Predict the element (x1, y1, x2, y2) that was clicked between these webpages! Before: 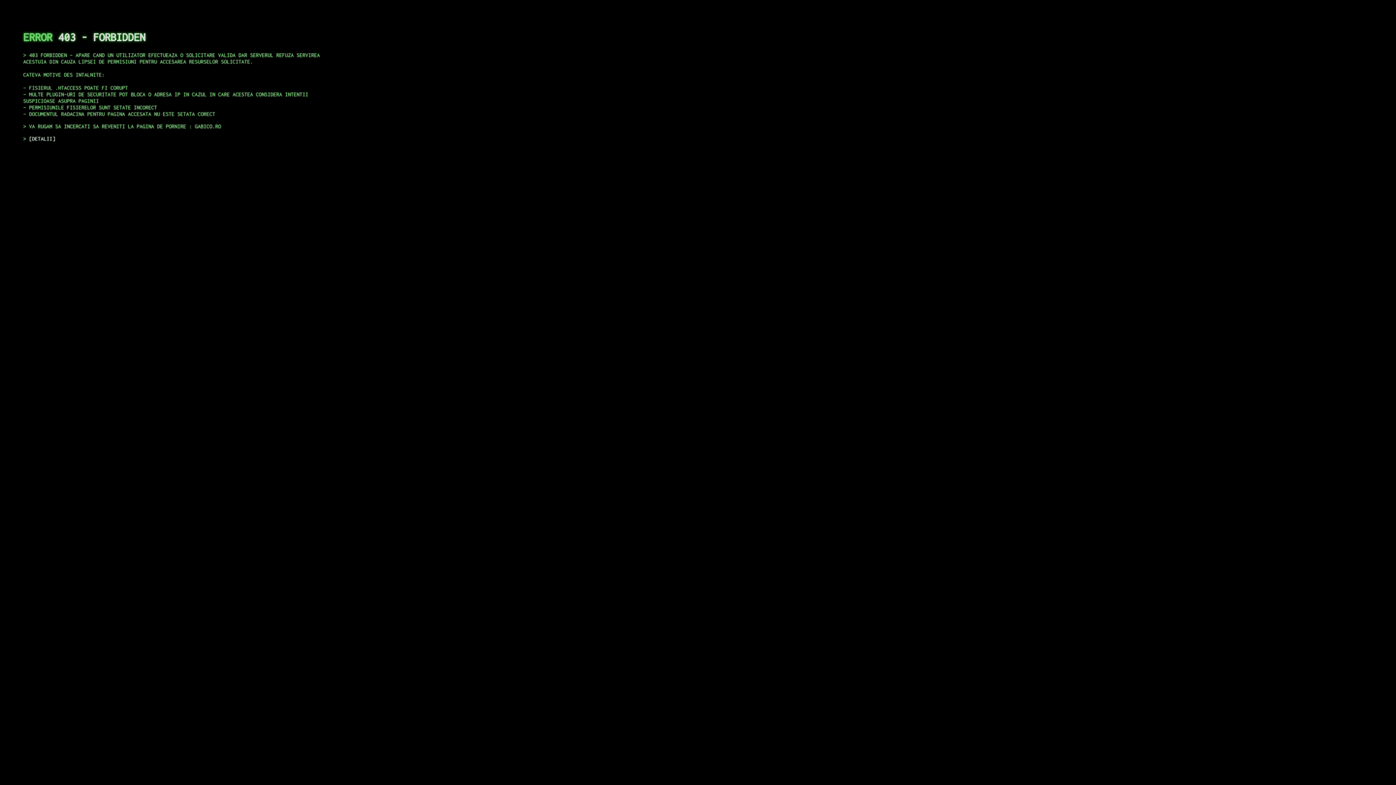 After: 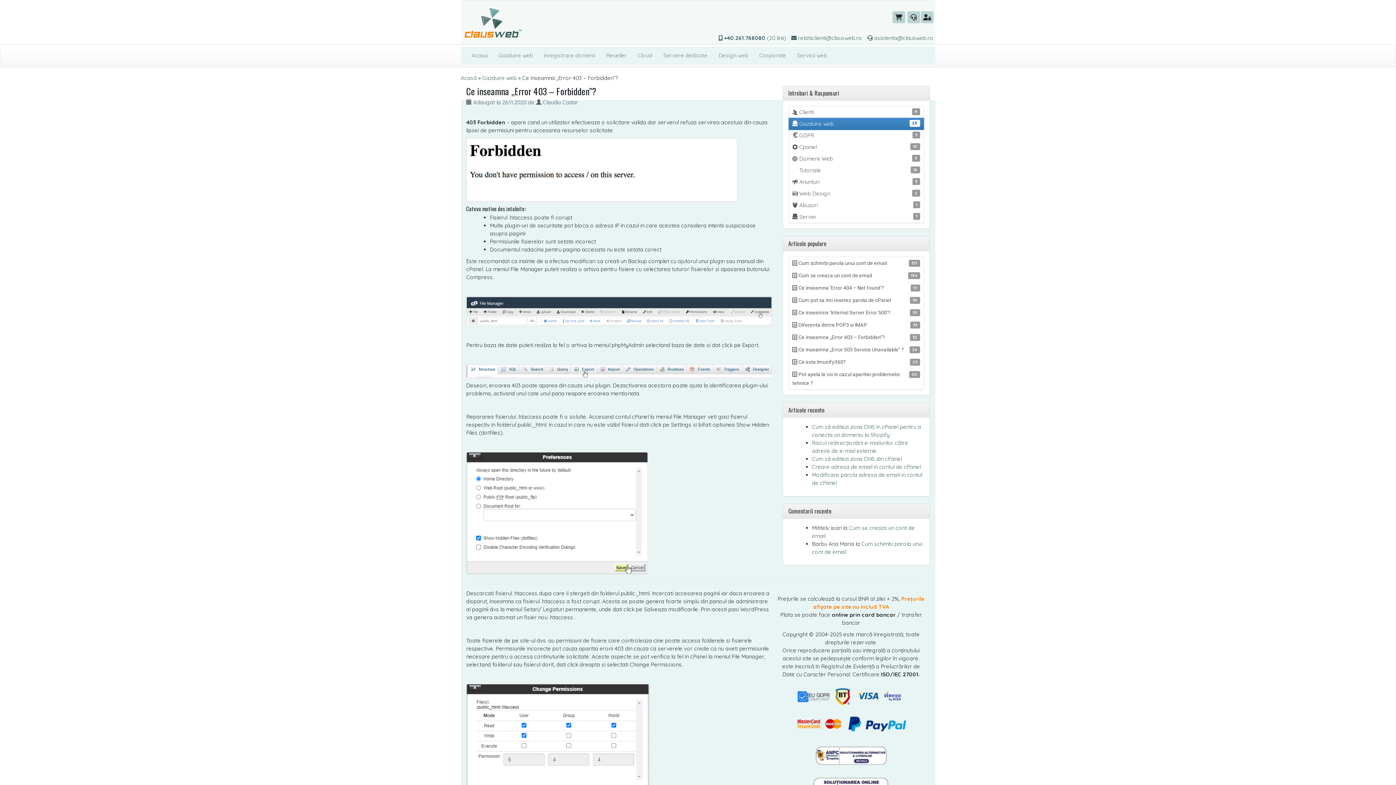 Action: label: DETALII bbox: (29, 135, 55, 141)